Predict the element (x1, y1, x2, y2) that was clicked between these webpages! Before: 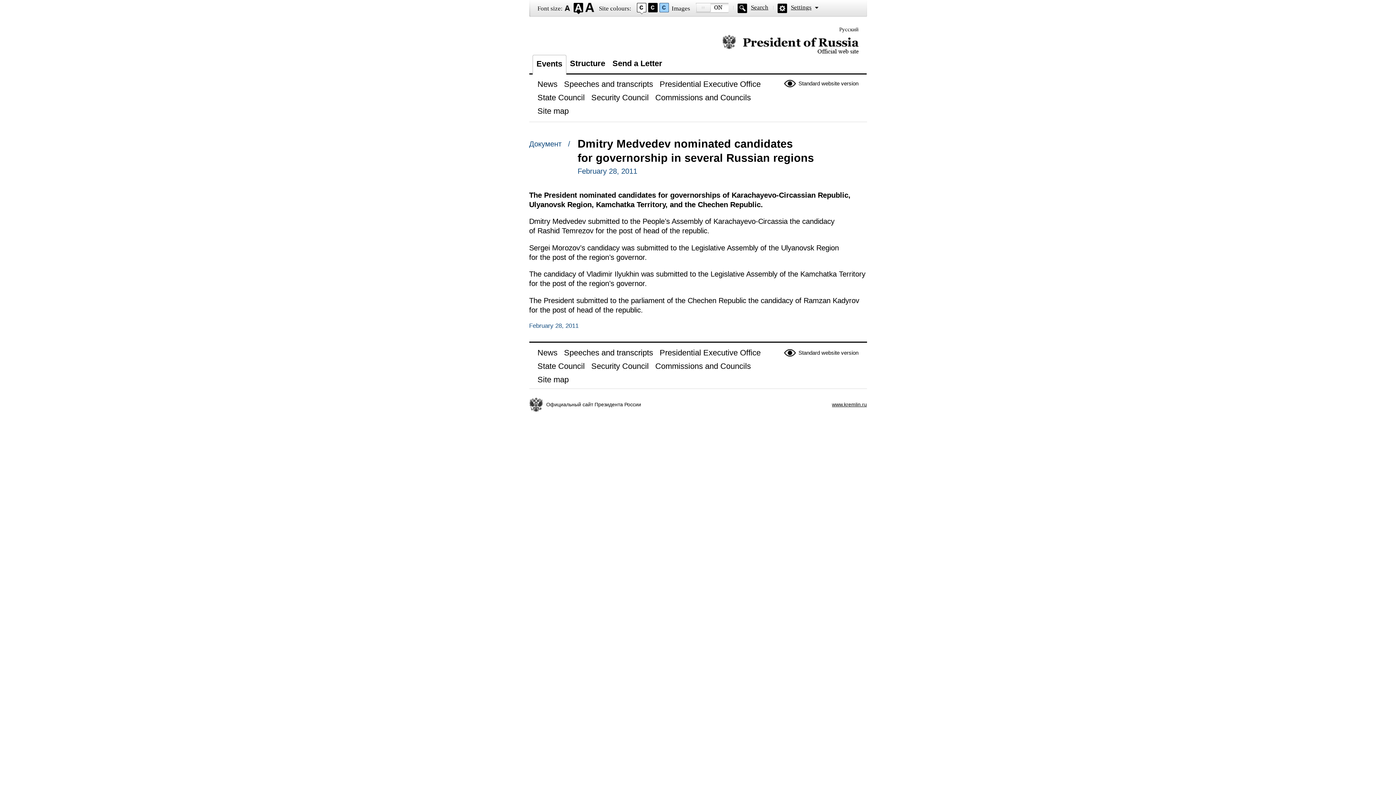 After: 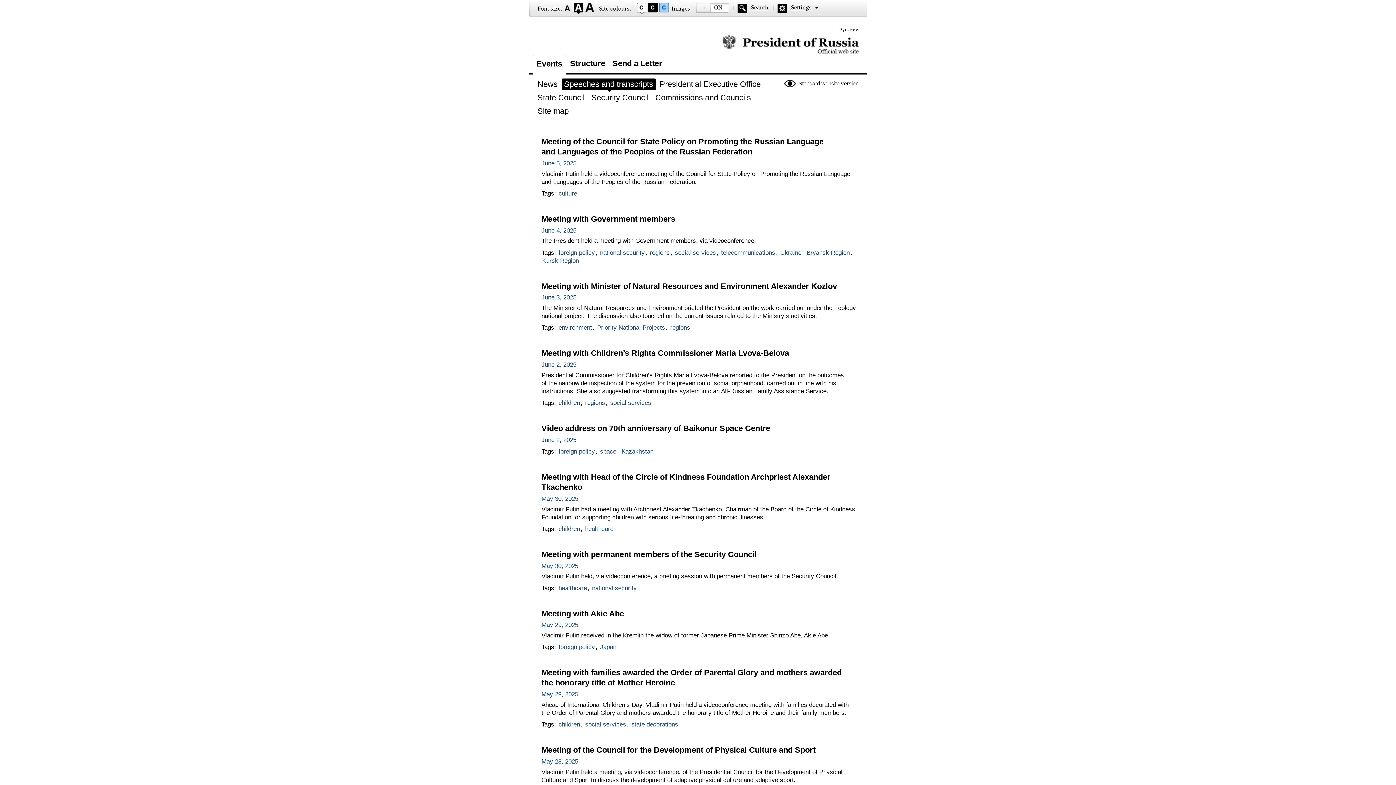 Action: bbox: (561, 347, 657, 360) label: Speeches and transcripts